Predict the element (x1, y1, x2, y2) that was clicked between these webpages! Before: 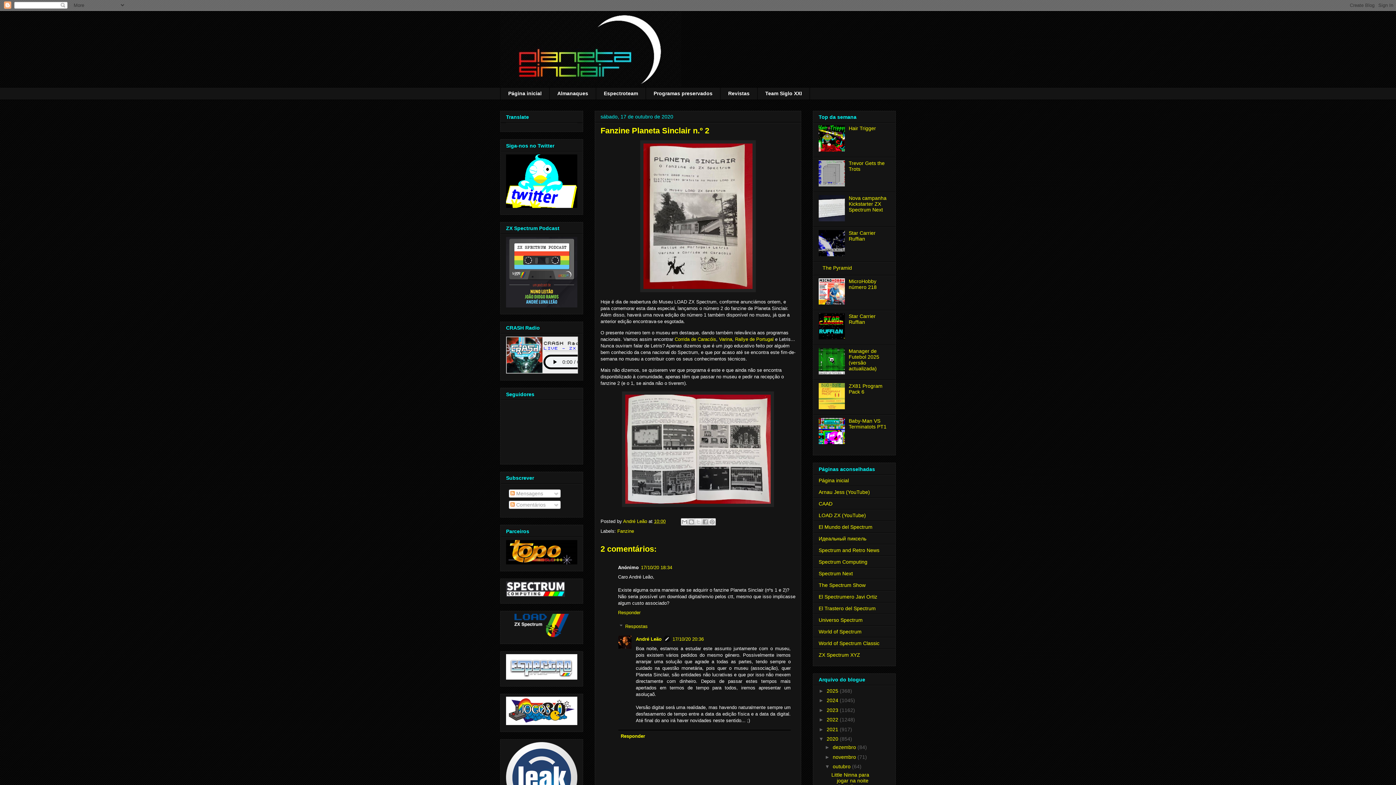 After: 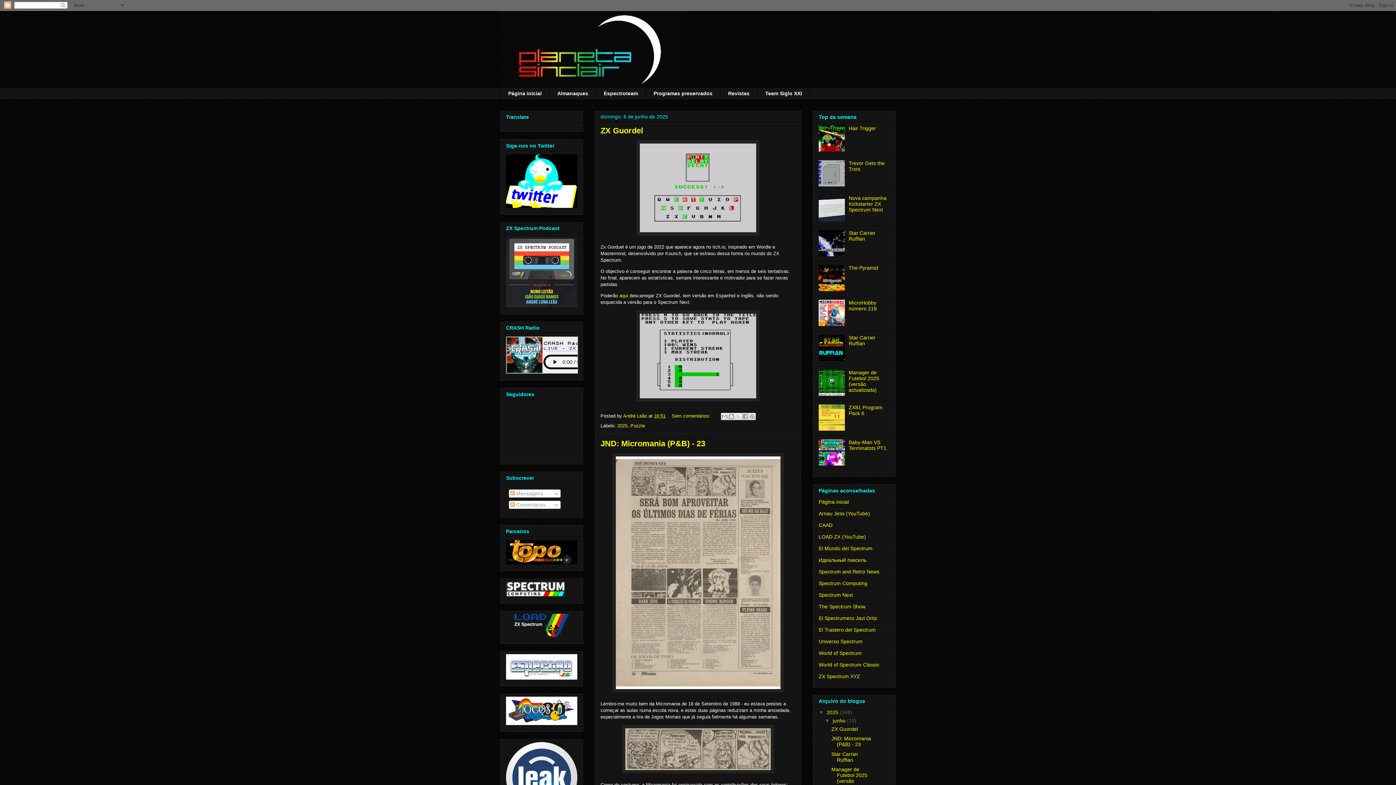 Action: bbox: (826, 688, 840, 694) label: 2025 